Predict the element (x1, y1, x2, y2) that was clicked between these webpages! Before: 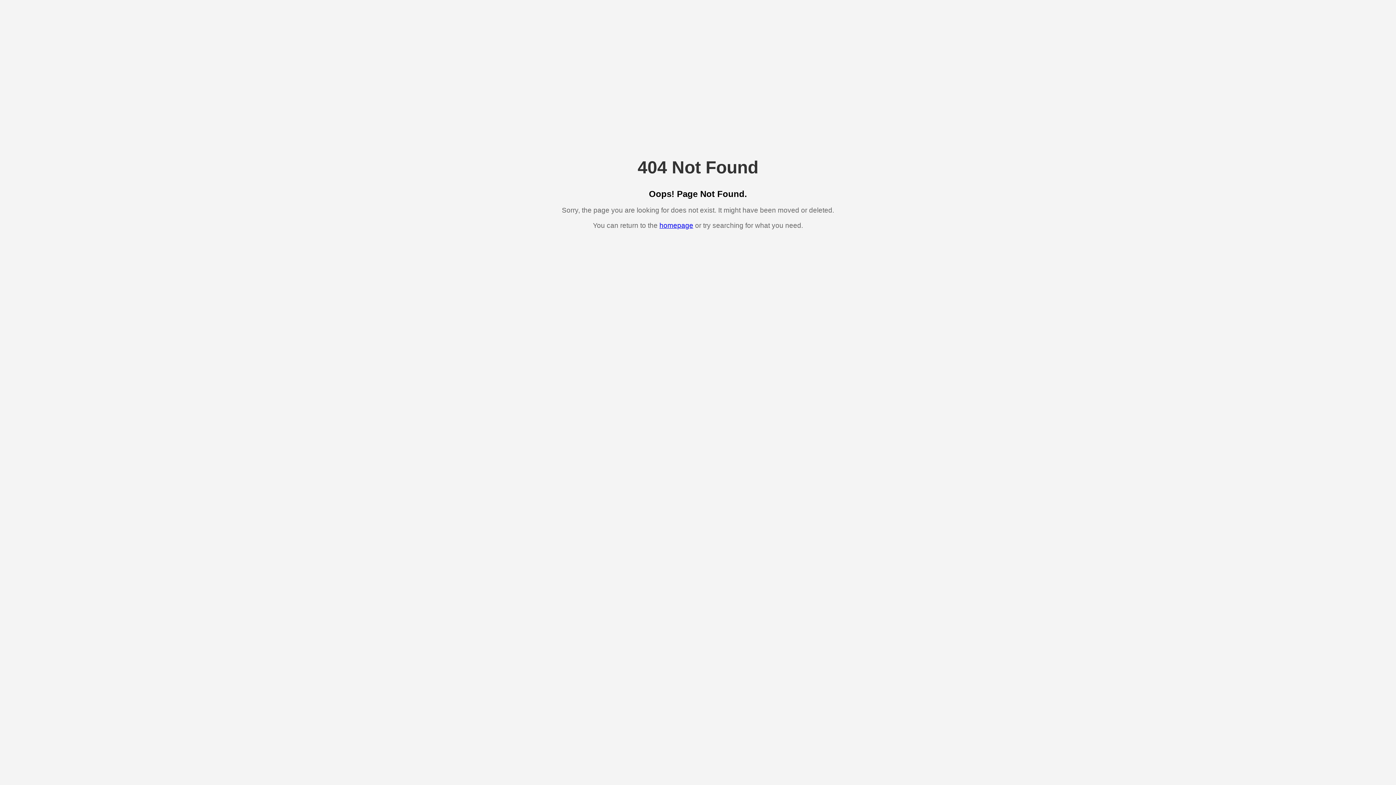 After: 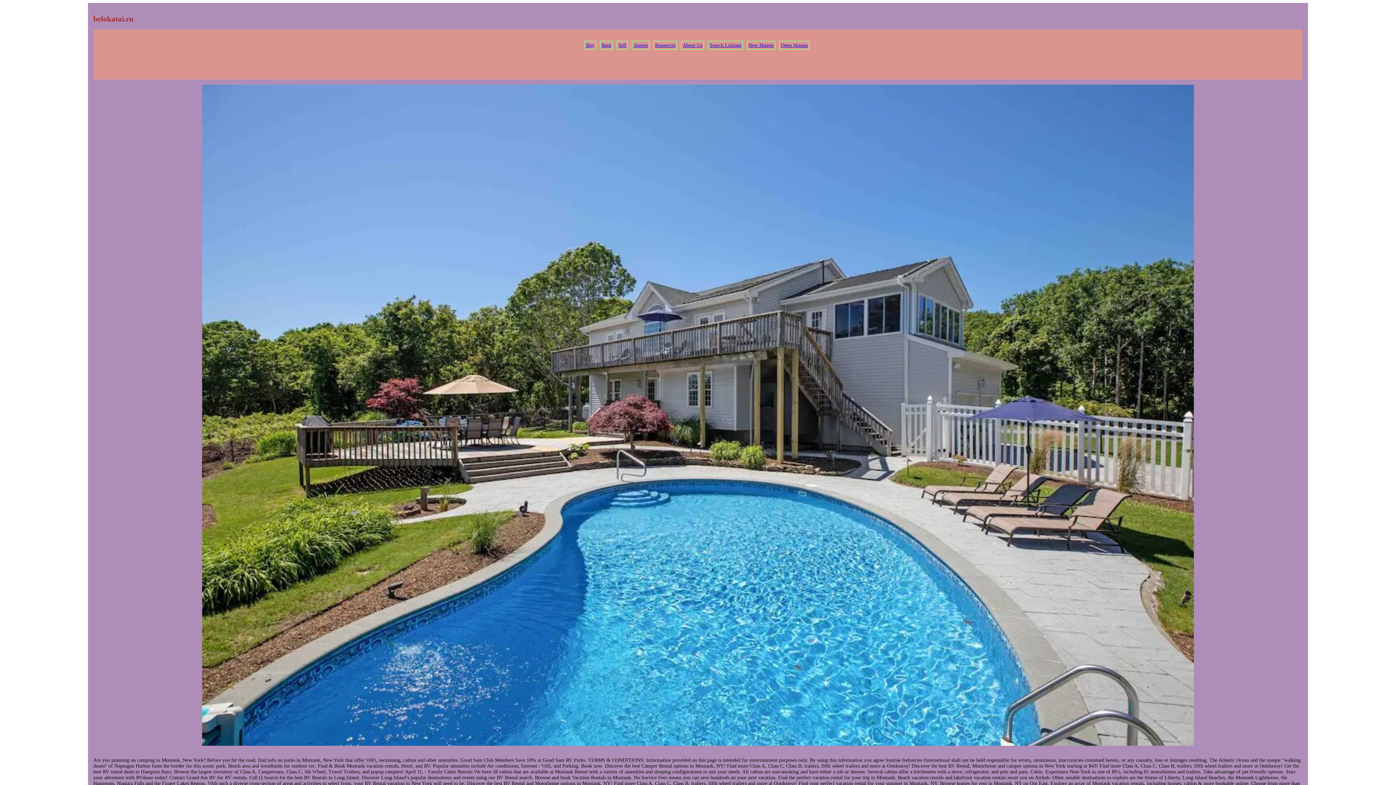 Action: label: homepage bbox: (659, 221, 693, 229)